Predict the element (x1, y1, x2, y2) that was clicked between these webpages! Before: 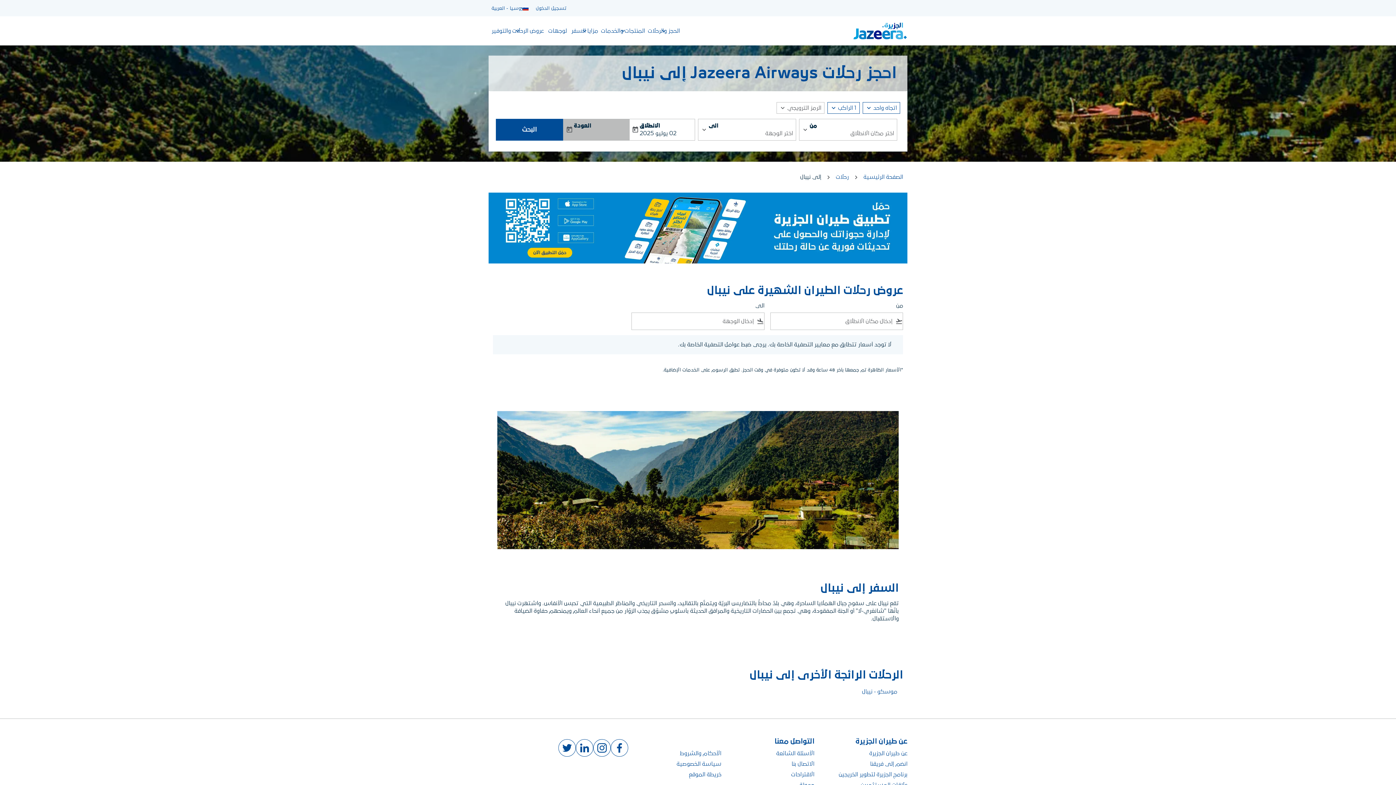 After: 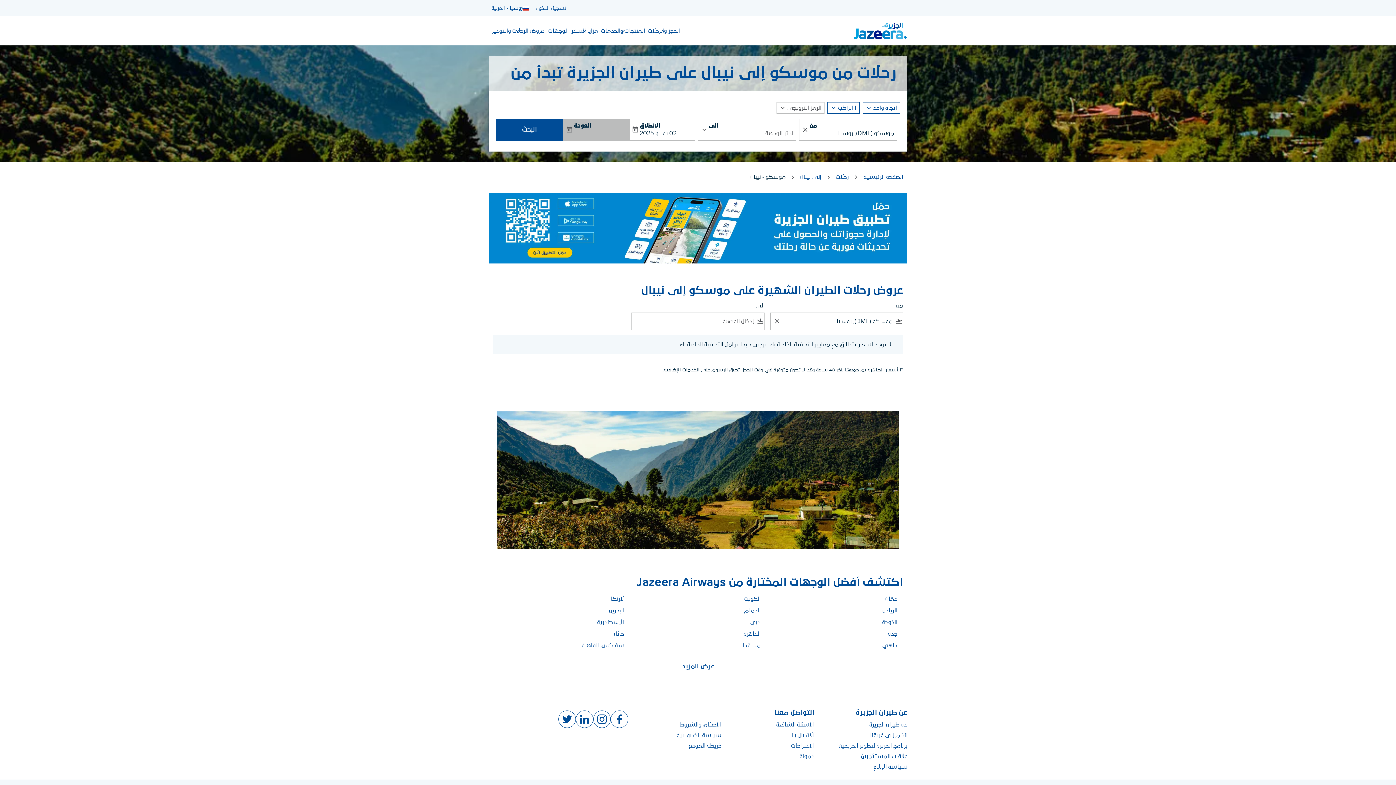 Action: label: من موسكو الى نيبال bbox: (766, 688, 903, 696)